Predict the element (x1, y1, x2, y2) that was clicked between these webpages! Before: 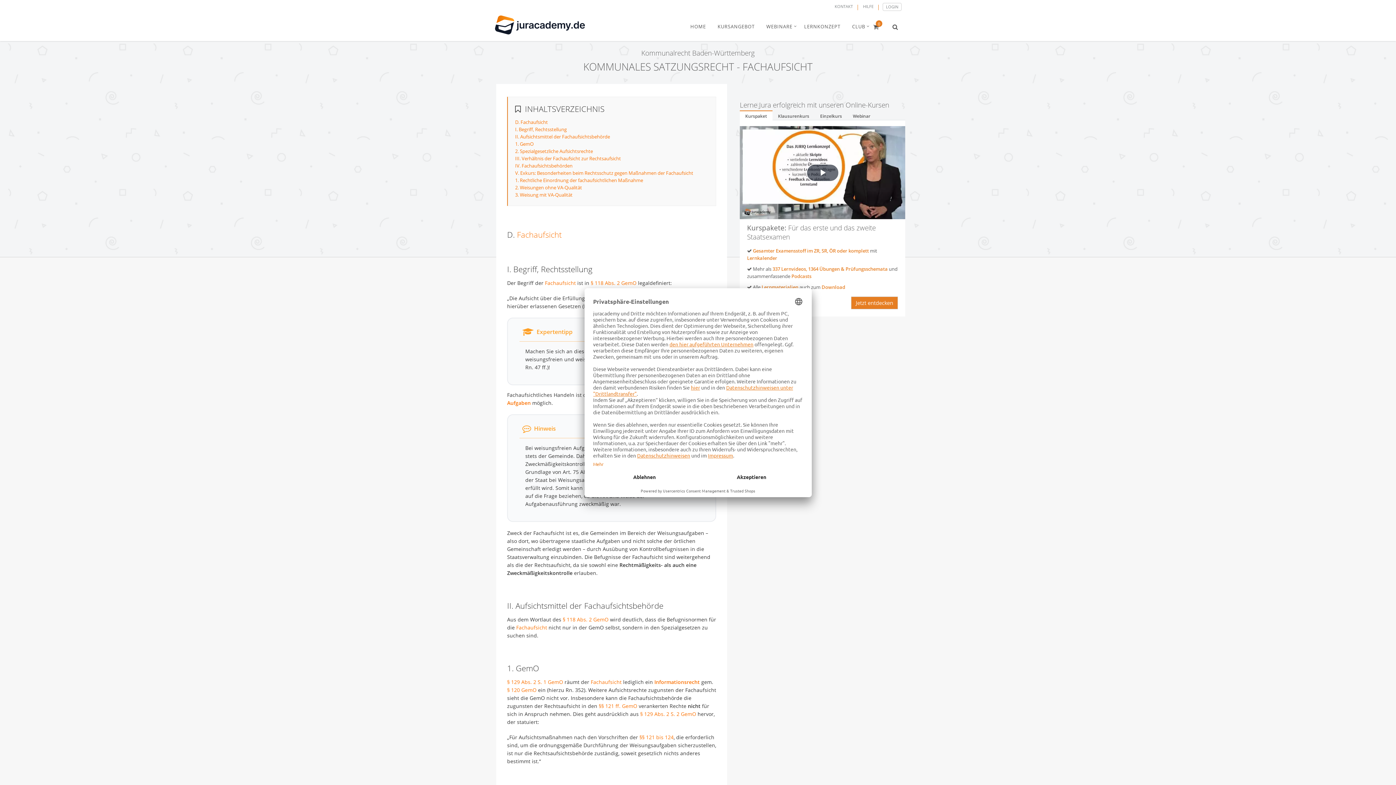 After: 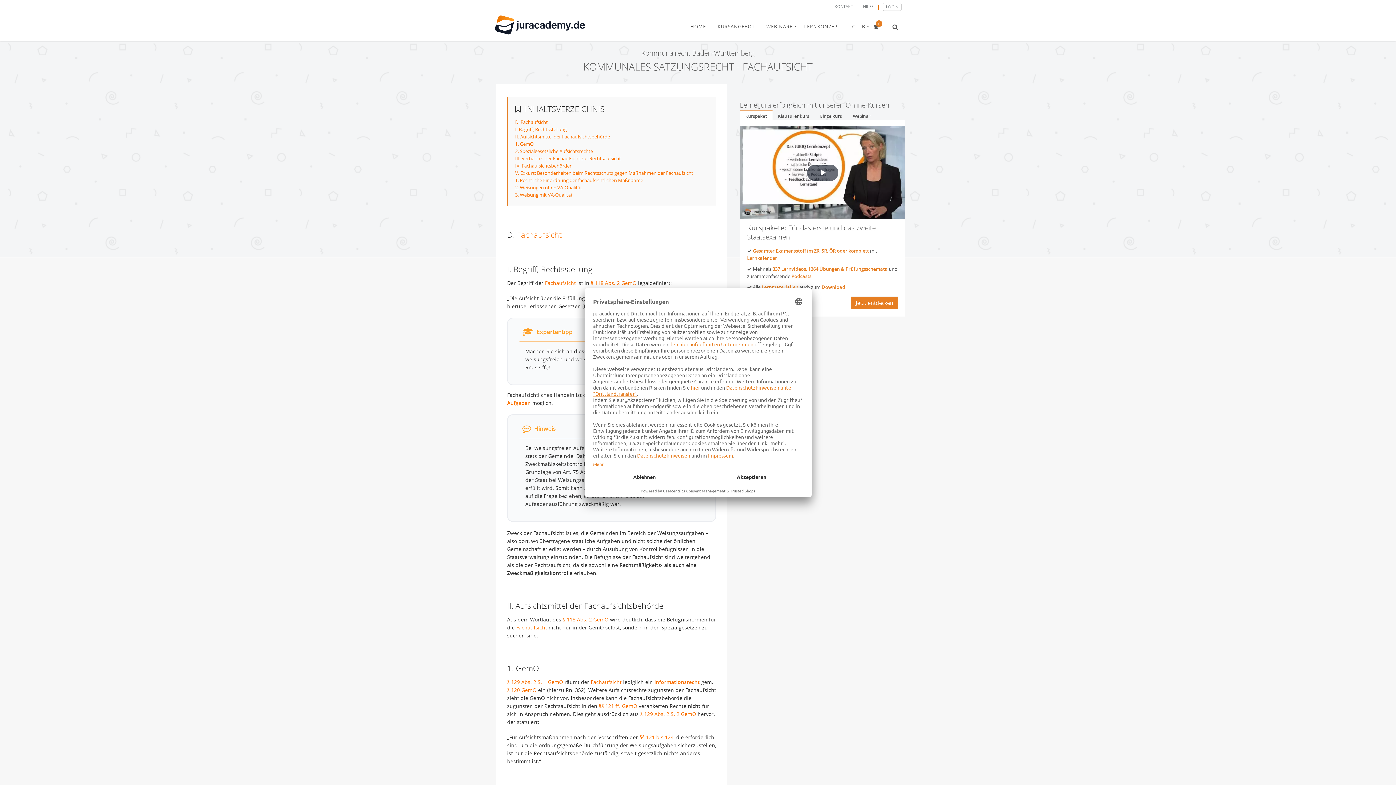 Action: bbox: (507, 686, 536, 693) label: § 120 GemO